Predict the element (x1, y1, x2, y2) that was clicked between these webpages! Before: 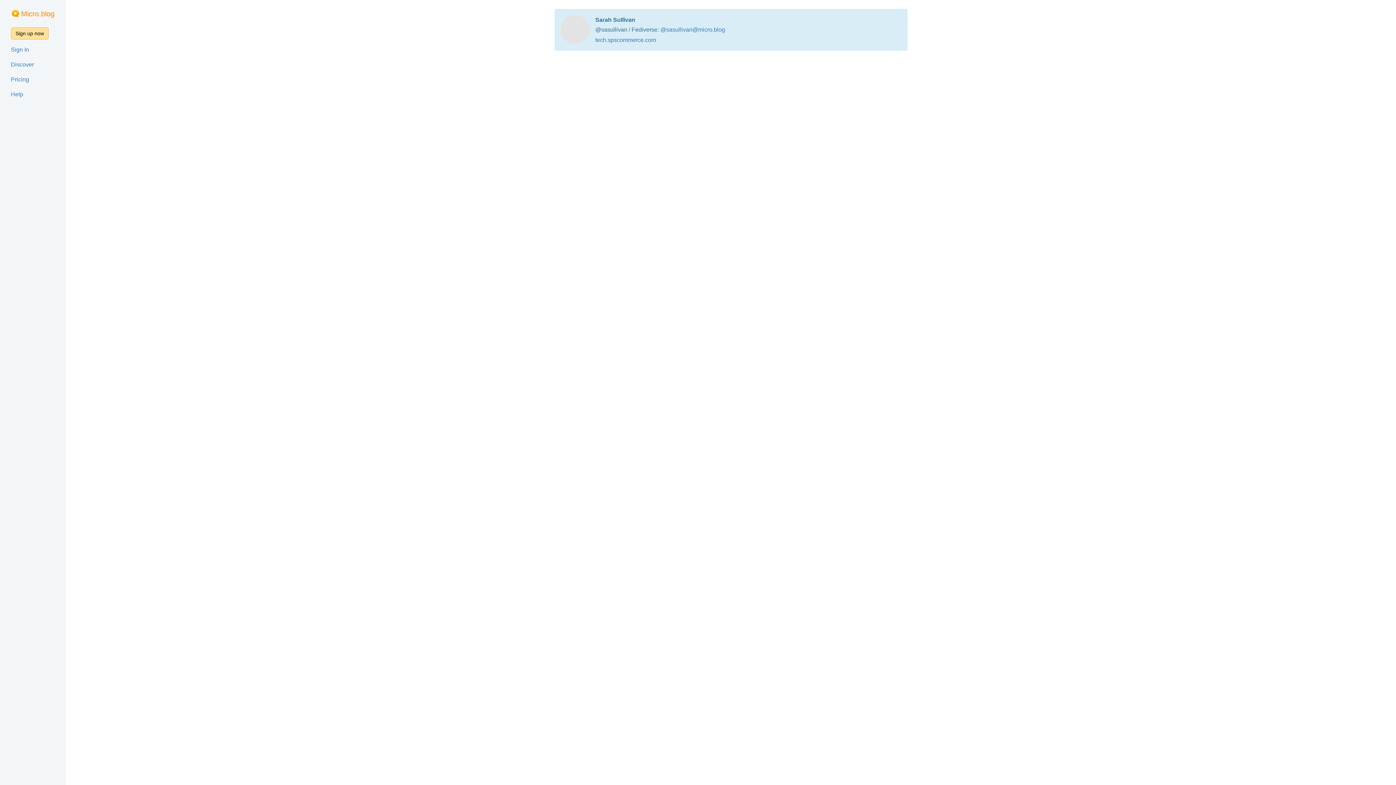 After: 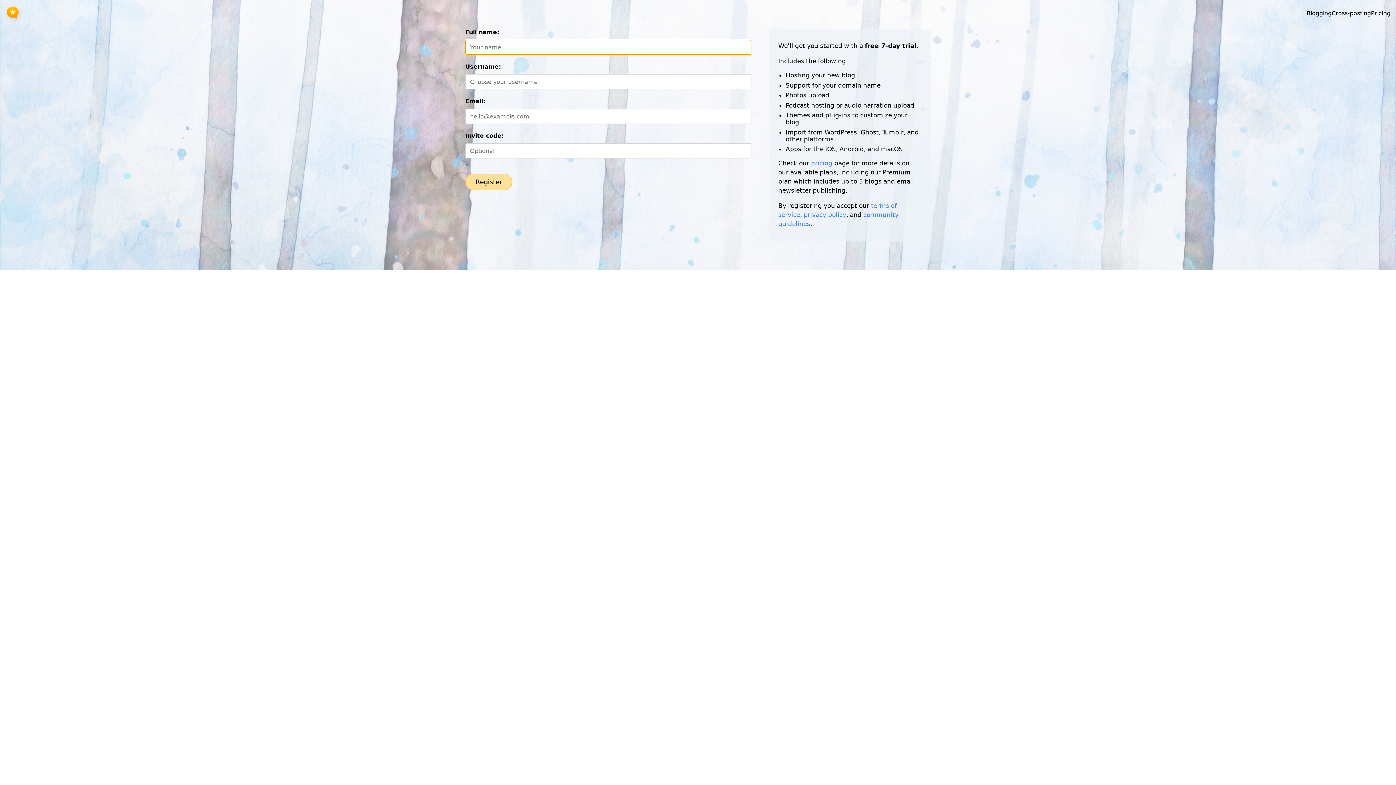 Action: label: Sign up now bbox: (10, 27, 48, 39)